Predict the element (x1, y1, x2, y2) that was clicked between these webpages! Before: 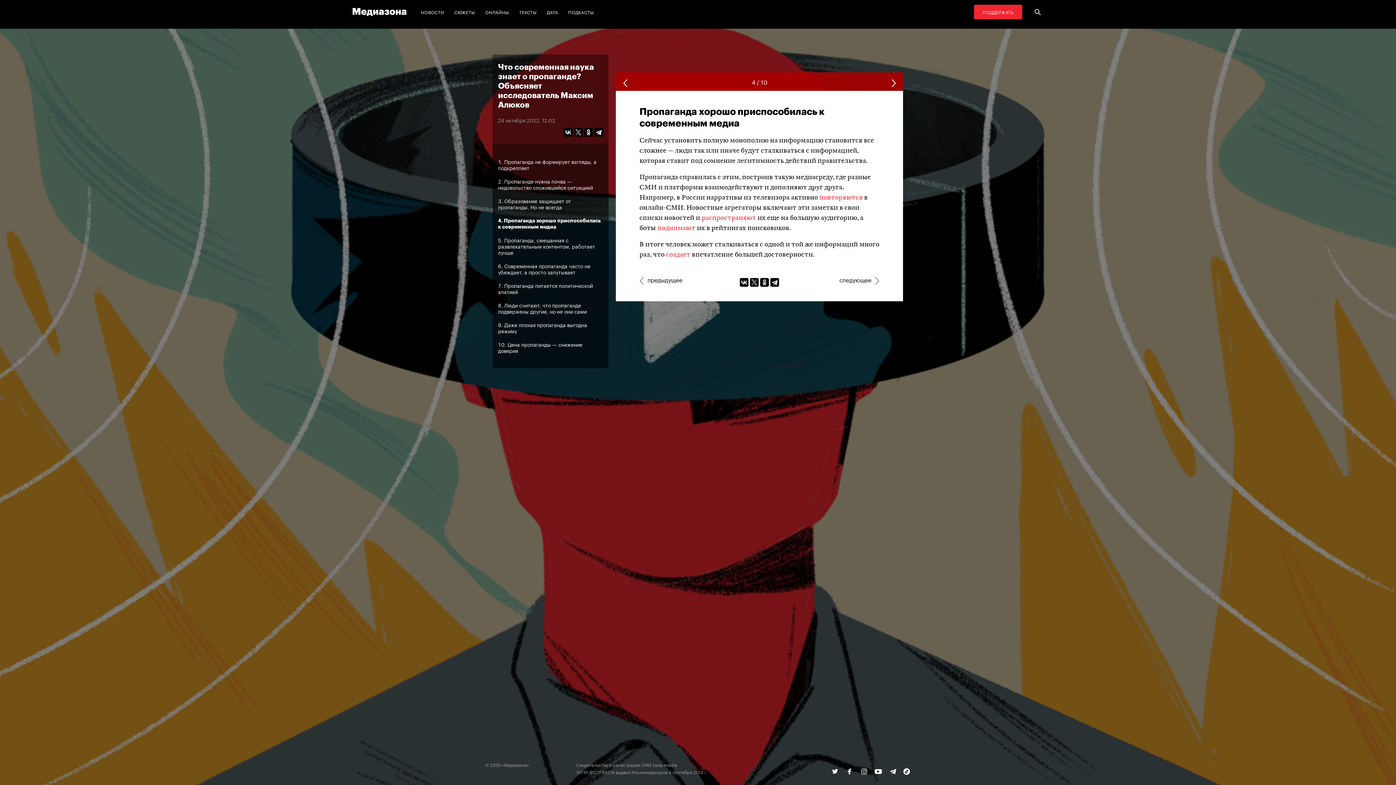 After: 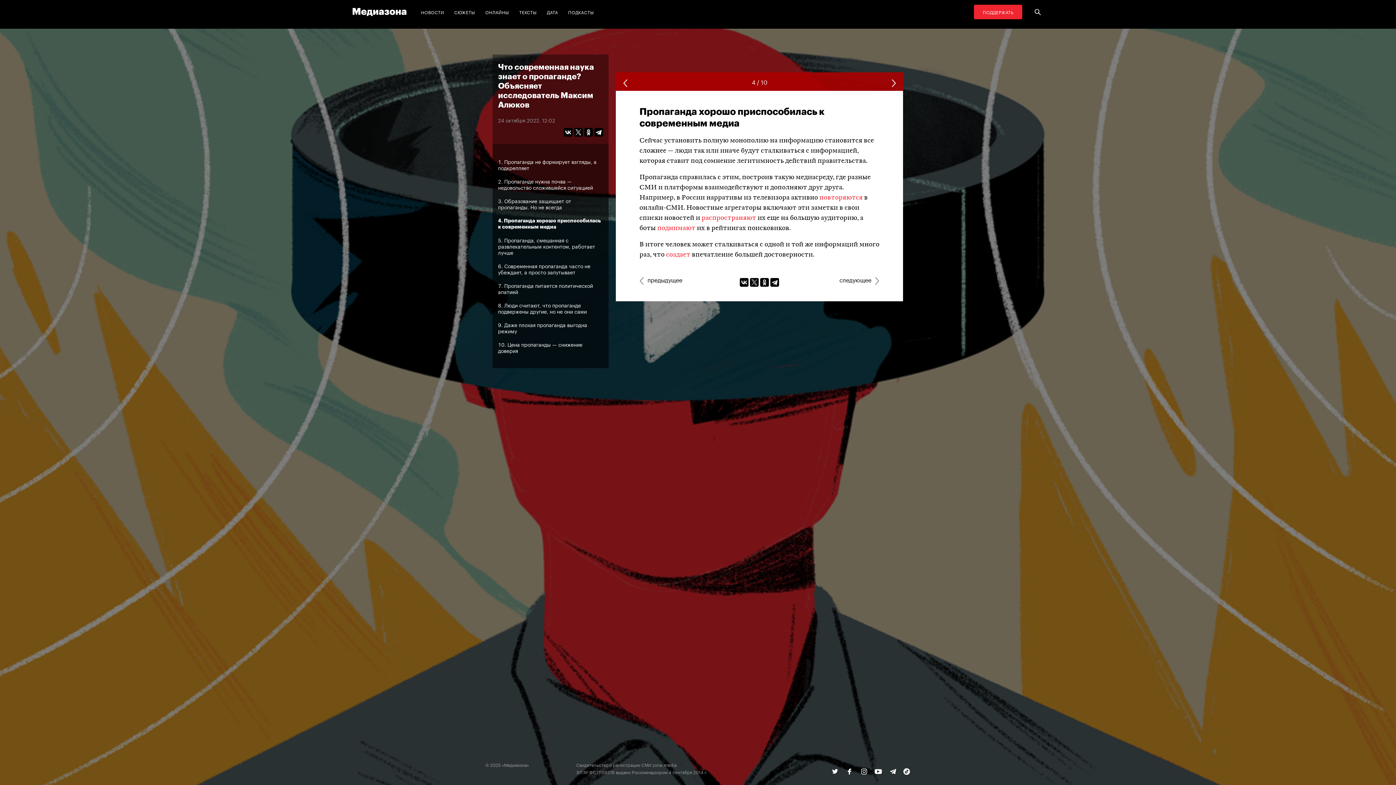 Action: bbox: (498, 217, 601, 229) label: Пропаганда хорошо приспособилась к современным медиа